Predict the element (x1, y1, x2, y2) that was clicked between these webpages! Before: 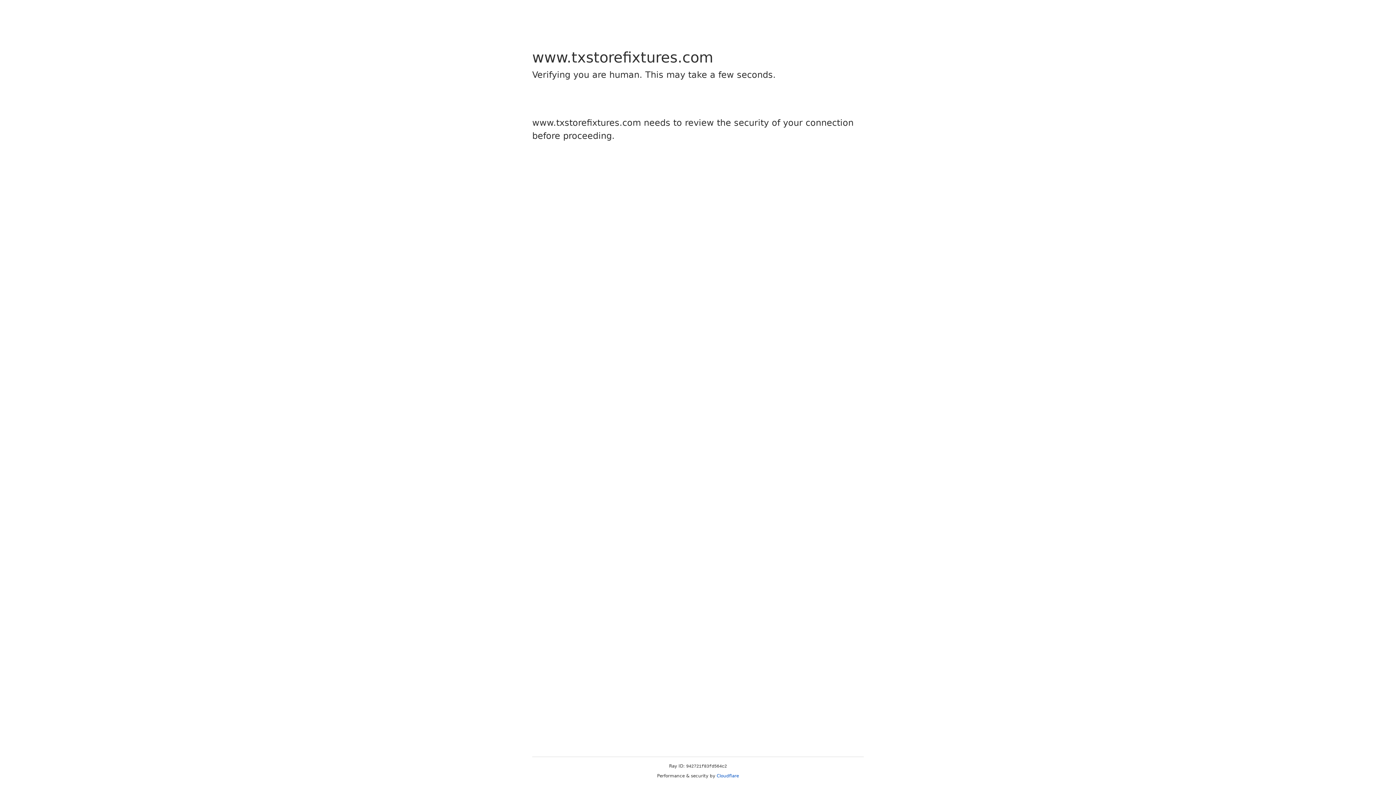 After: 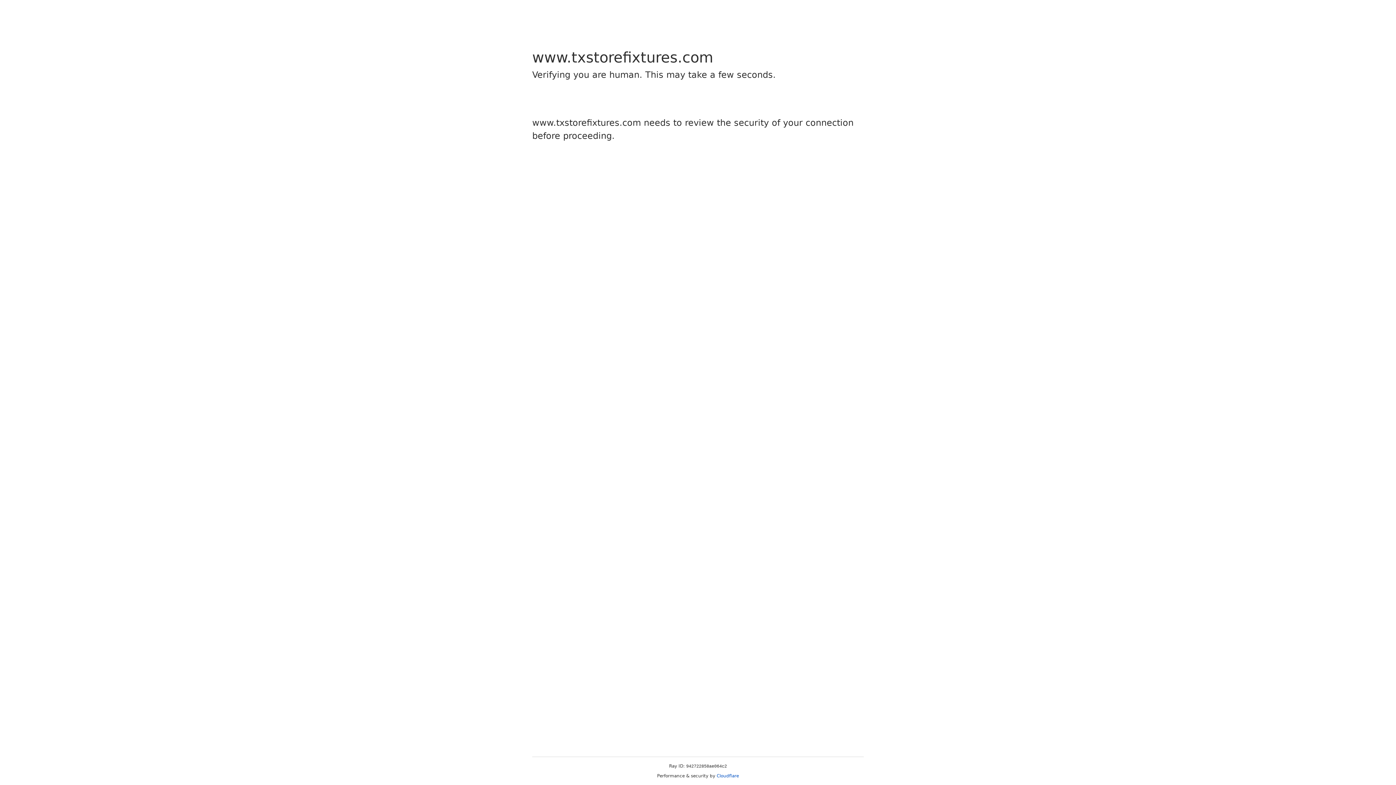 Action: label: Cloudflare bbox: (716, 773, 739, 778)